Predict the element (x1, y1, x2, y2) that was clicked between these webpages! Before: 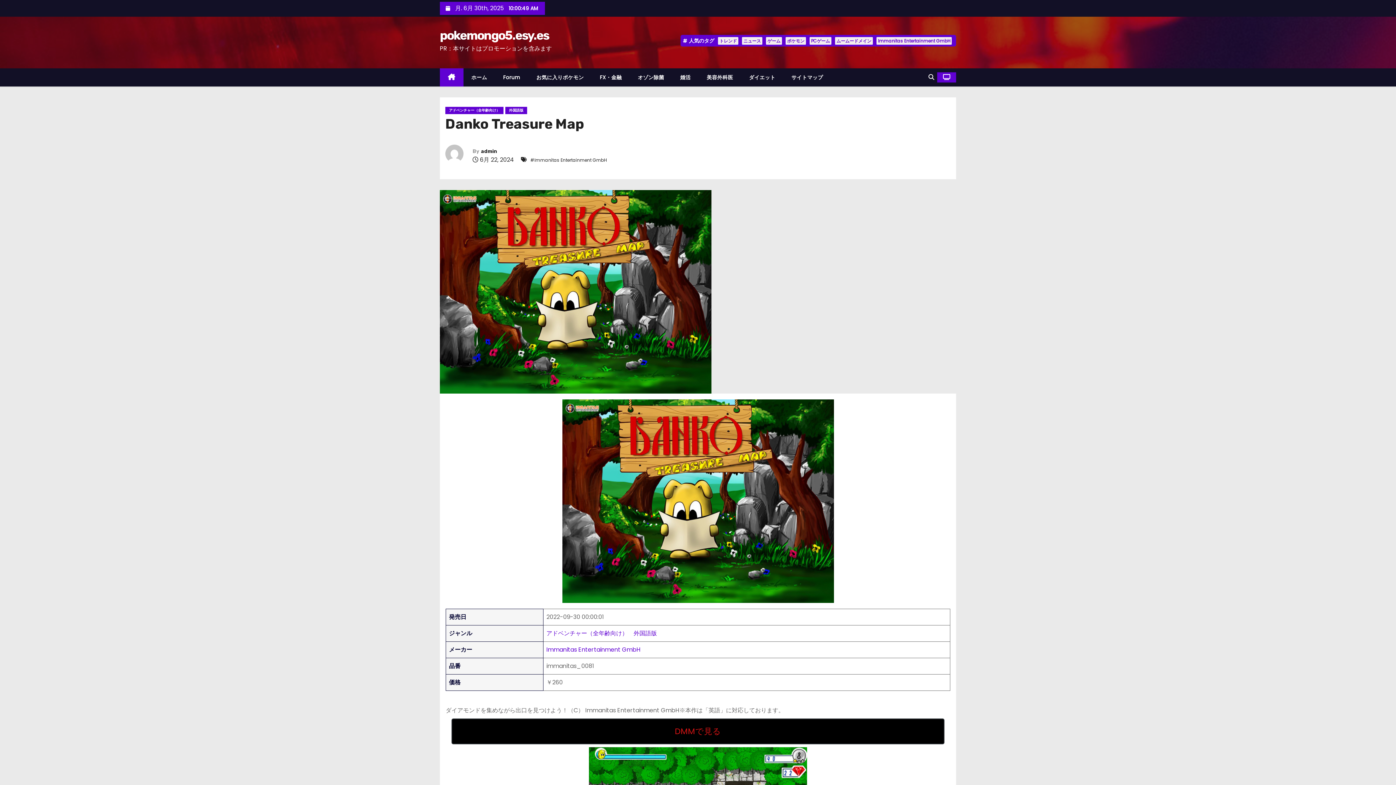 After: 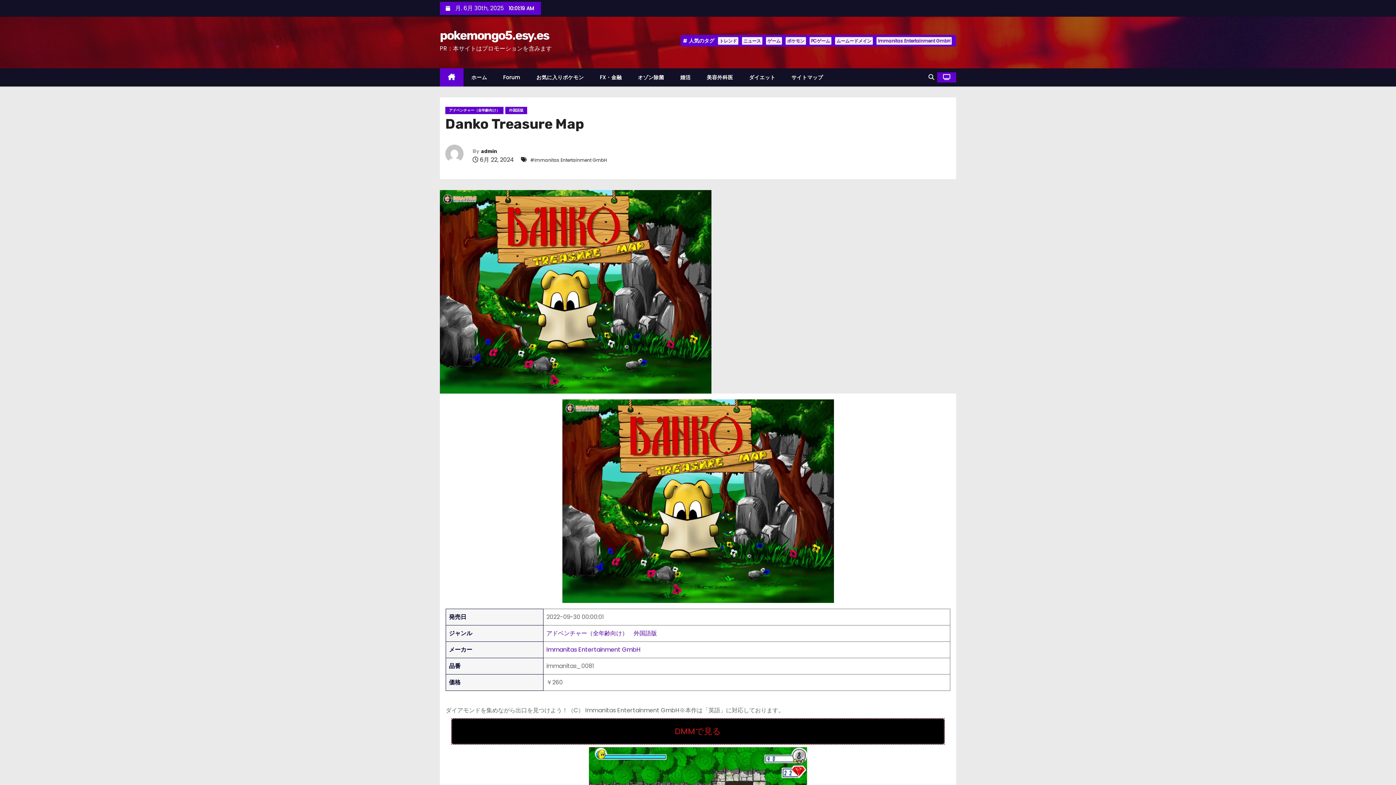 Action: label: DMMで見る bbox: (451, 718, 944, 744)